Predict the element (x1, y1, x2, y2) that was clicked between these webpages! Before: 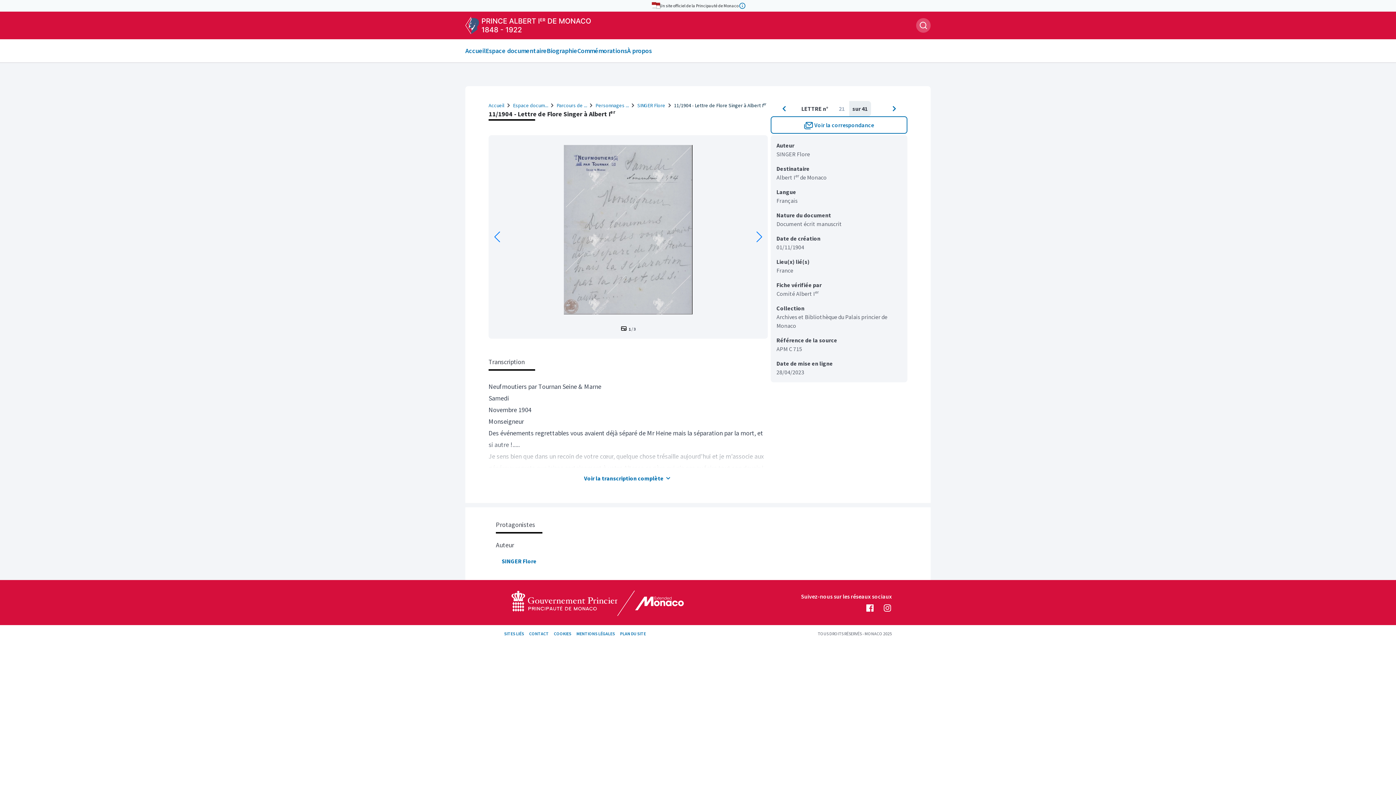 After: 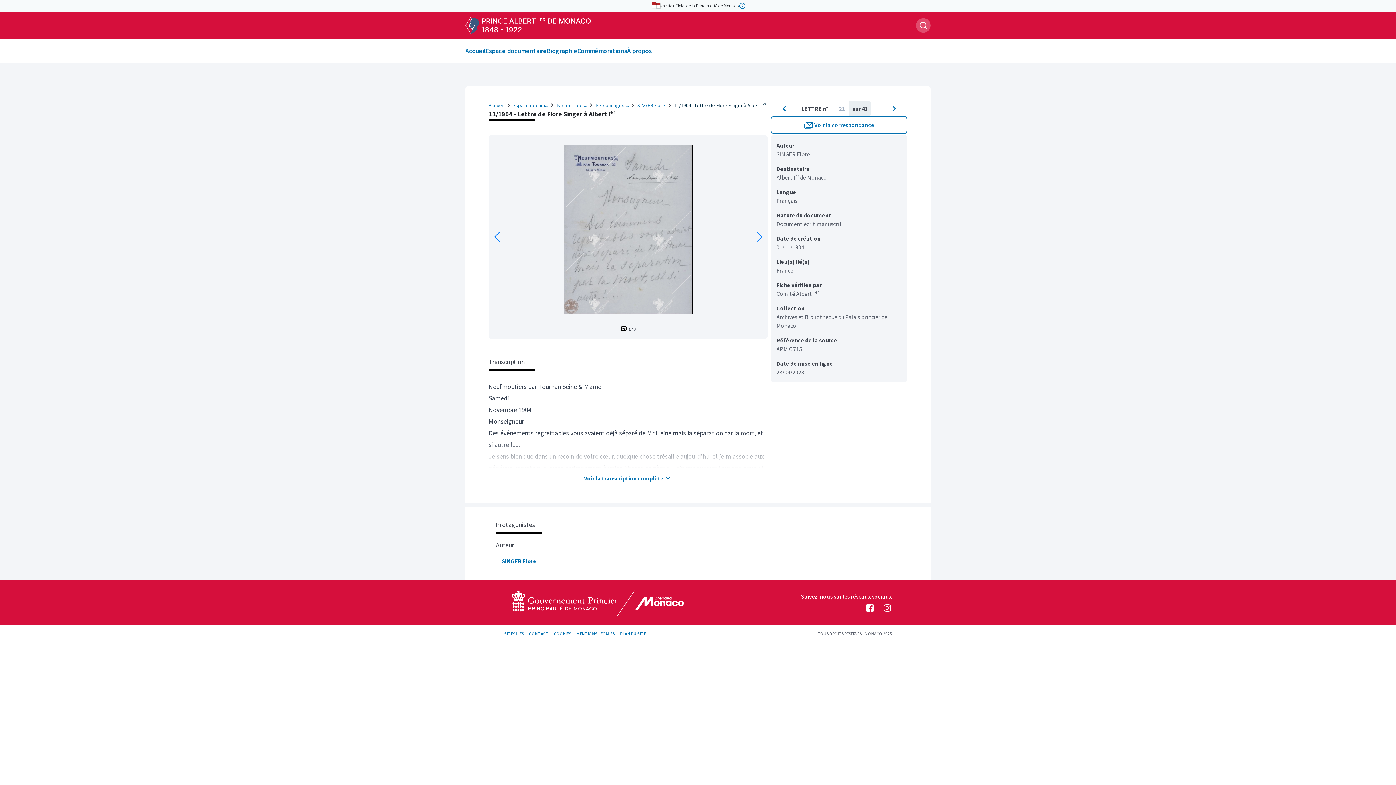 Action: label: facebook bbox: (861, 604, 879, 614)